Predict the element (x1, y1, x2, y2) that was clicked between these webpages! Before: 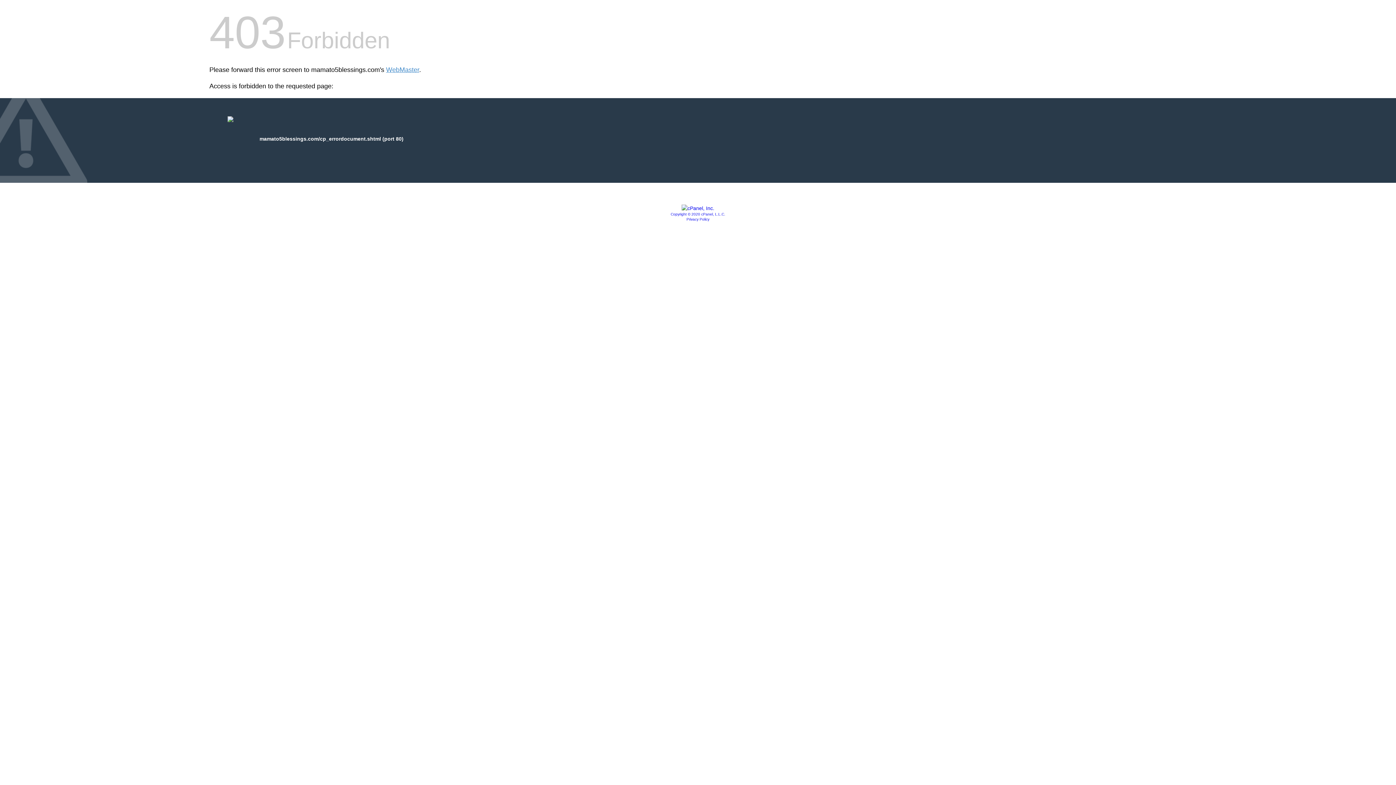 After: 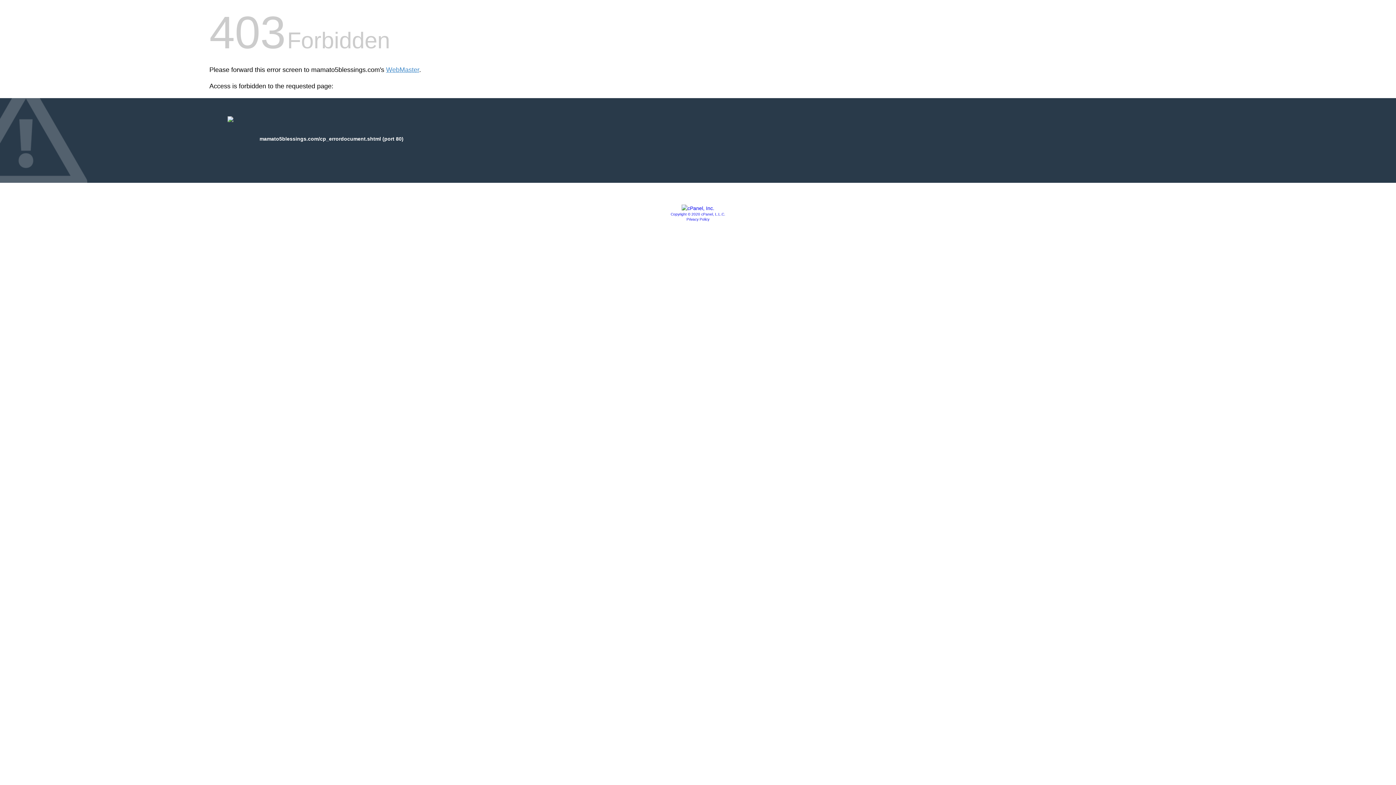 Action: label: Copyright © 2020 cPanel, L.L.C. bbox: (670, 212, 725, 216)